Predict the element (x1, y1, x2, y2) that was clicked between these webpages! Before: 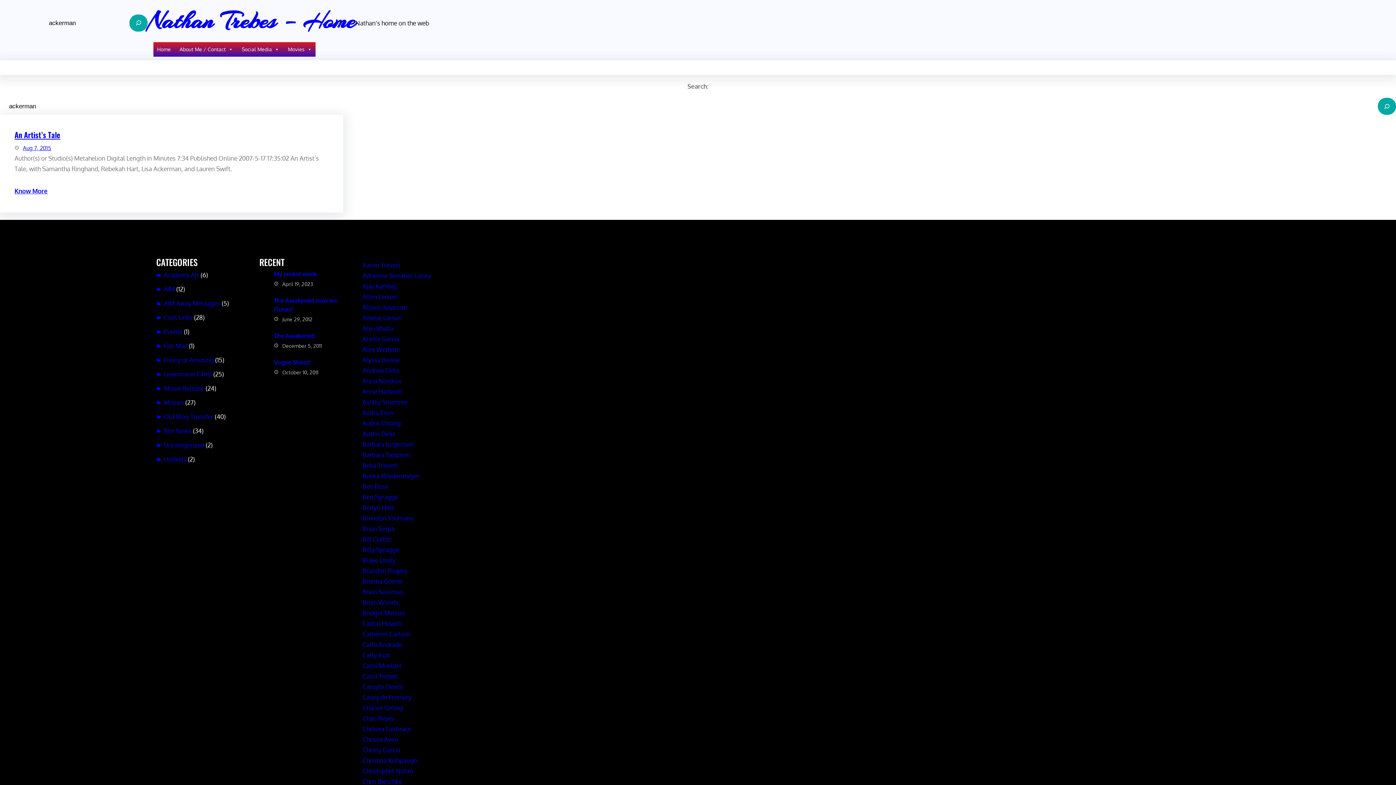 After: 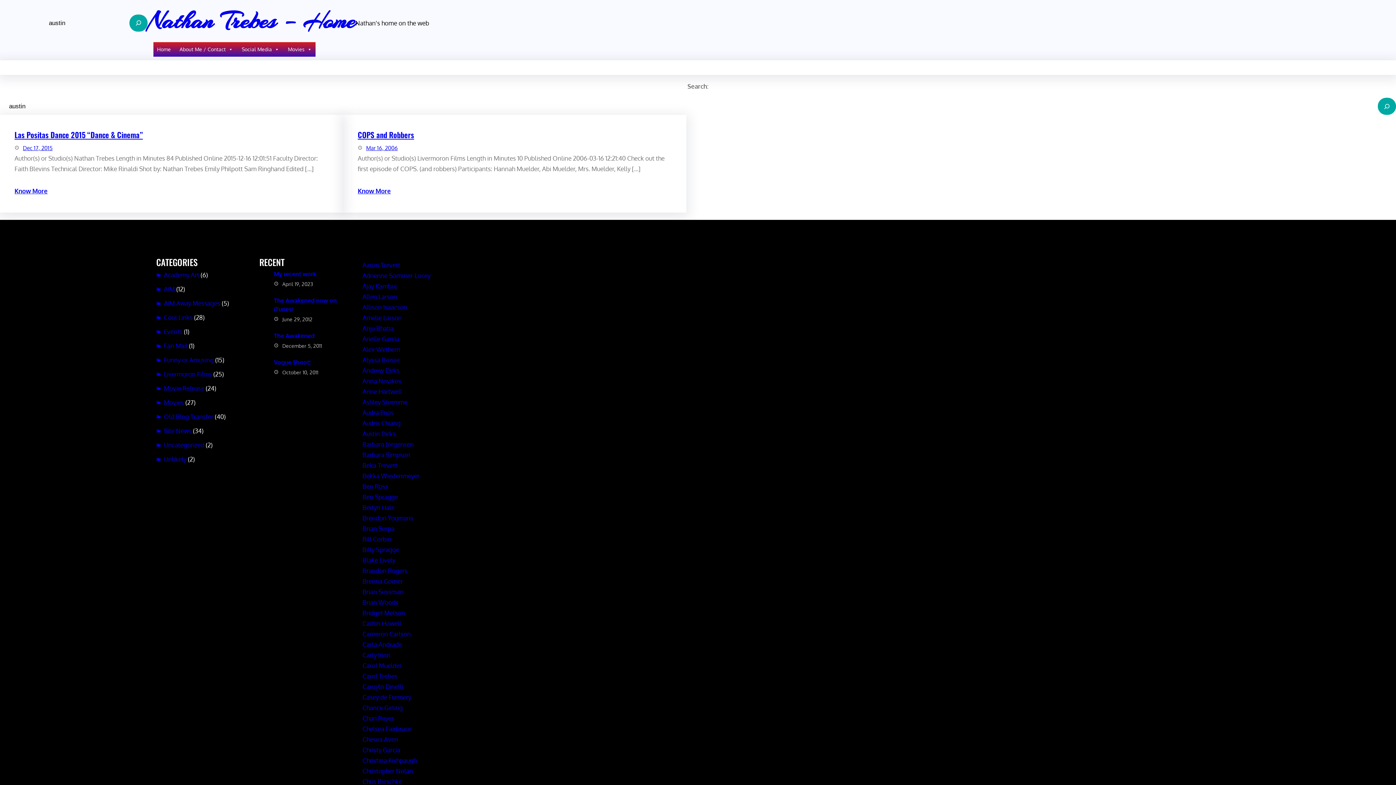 Action: bbox: (362, 430, 395, 437) label: Austin Dirks